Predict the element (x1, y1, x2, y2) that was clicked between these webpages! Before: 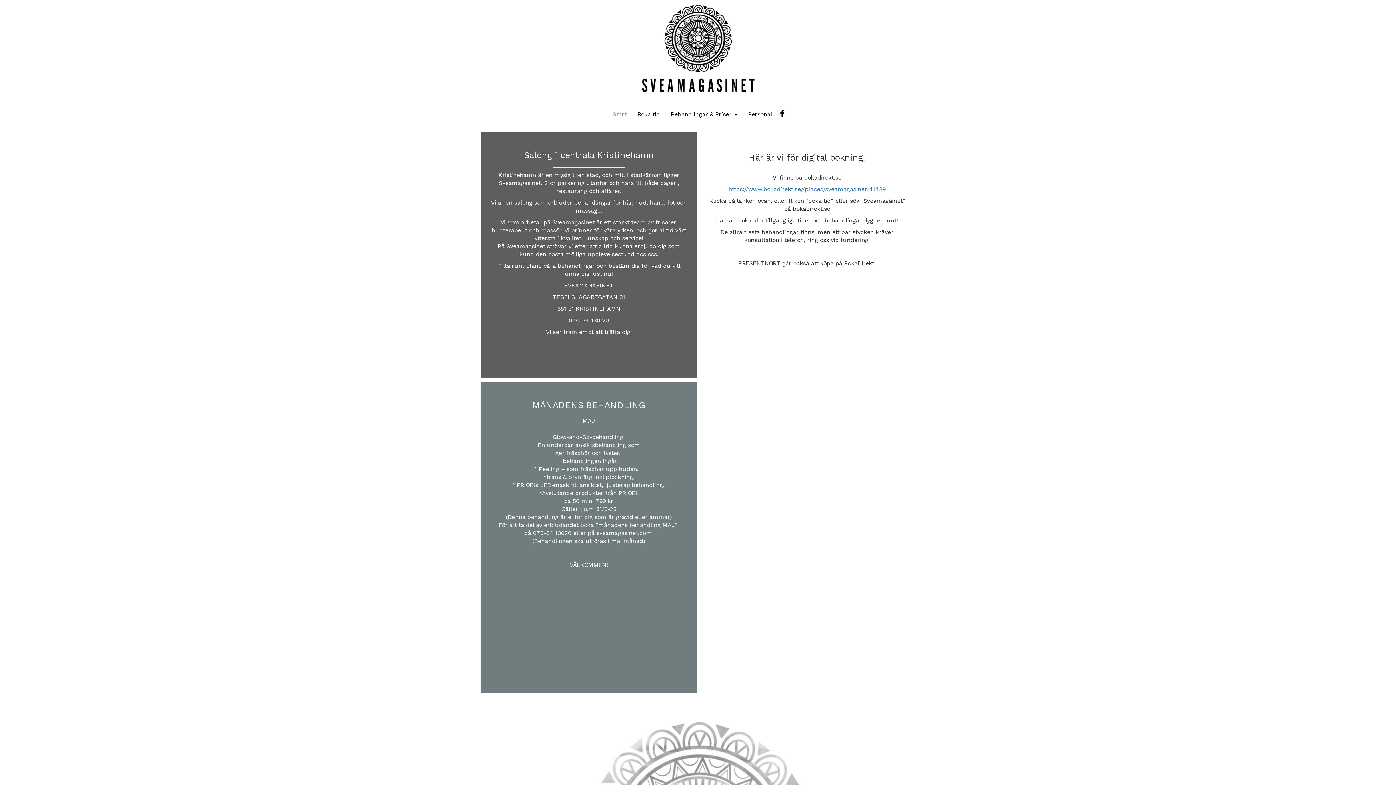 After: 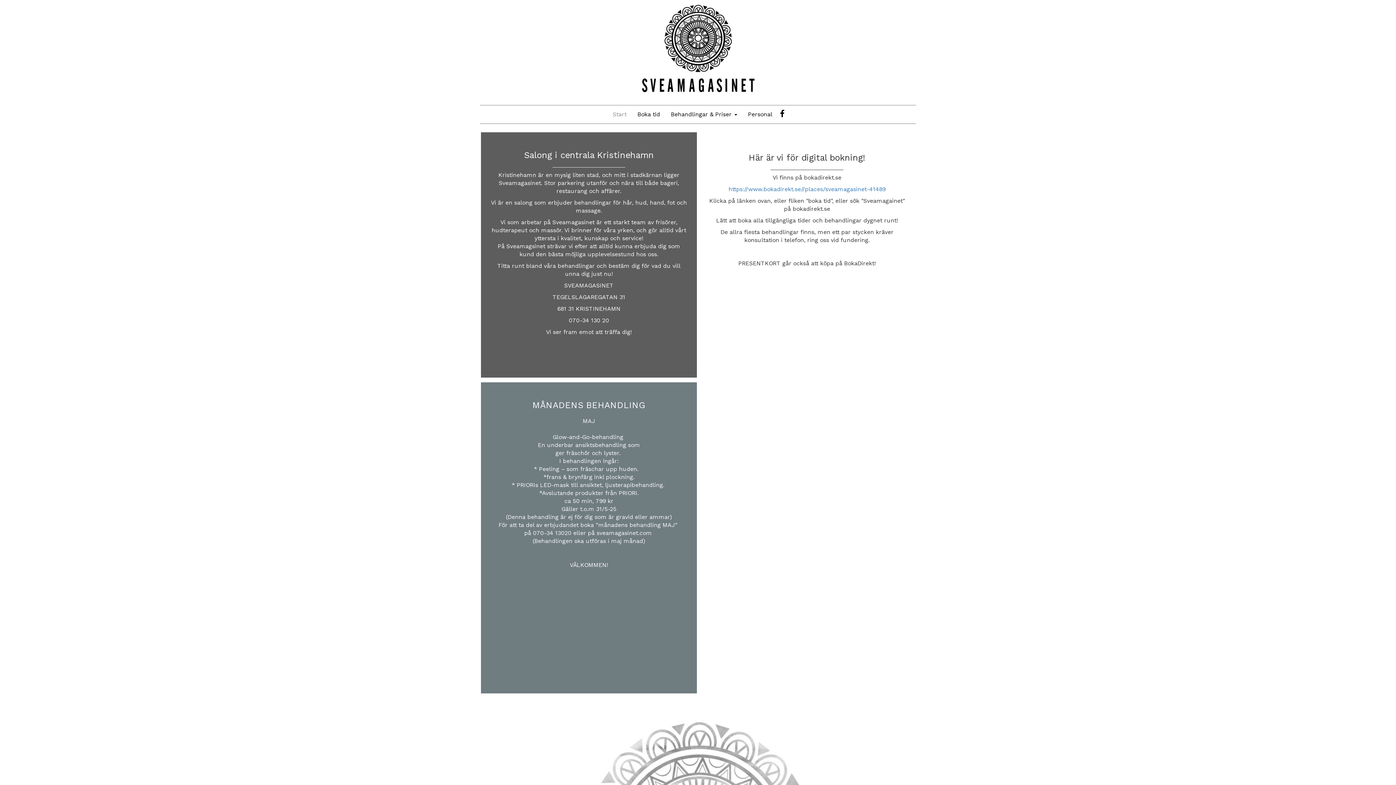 Action: label: Start bbox: (607, 105, 632, 123)